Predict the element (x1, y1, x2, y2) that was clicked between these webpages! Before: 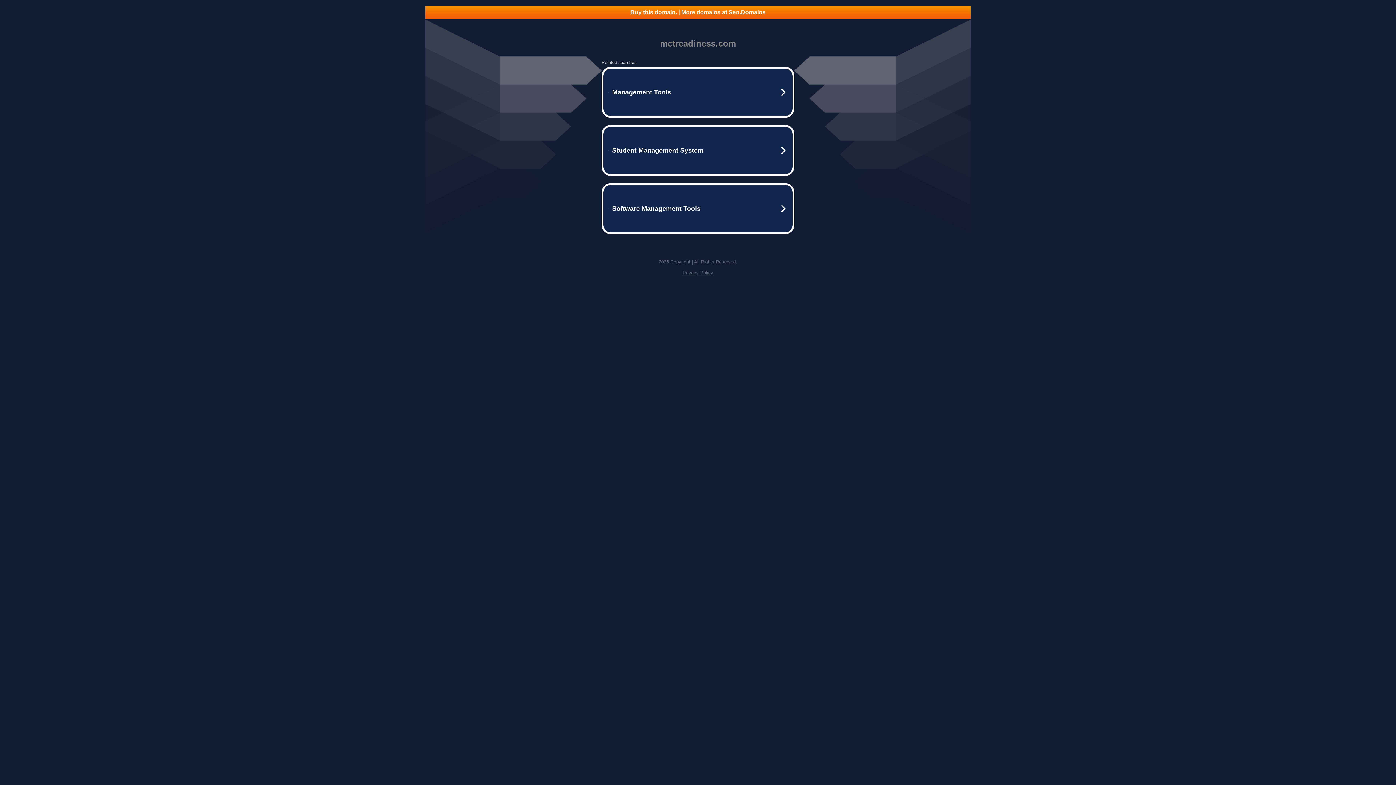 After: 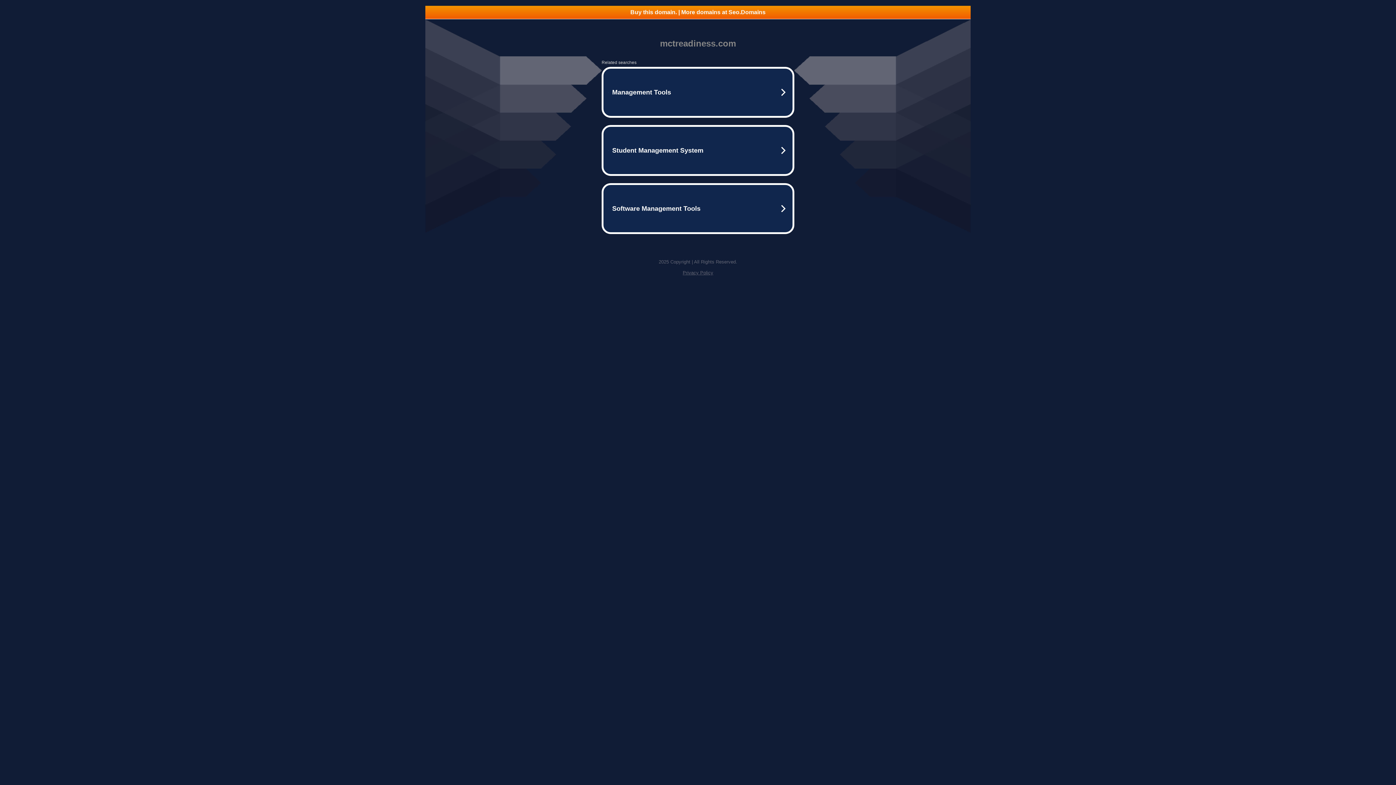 Action: label: Buy this domain. | More domains at Seo.Domains bbox: (425, 5, 970, 18)